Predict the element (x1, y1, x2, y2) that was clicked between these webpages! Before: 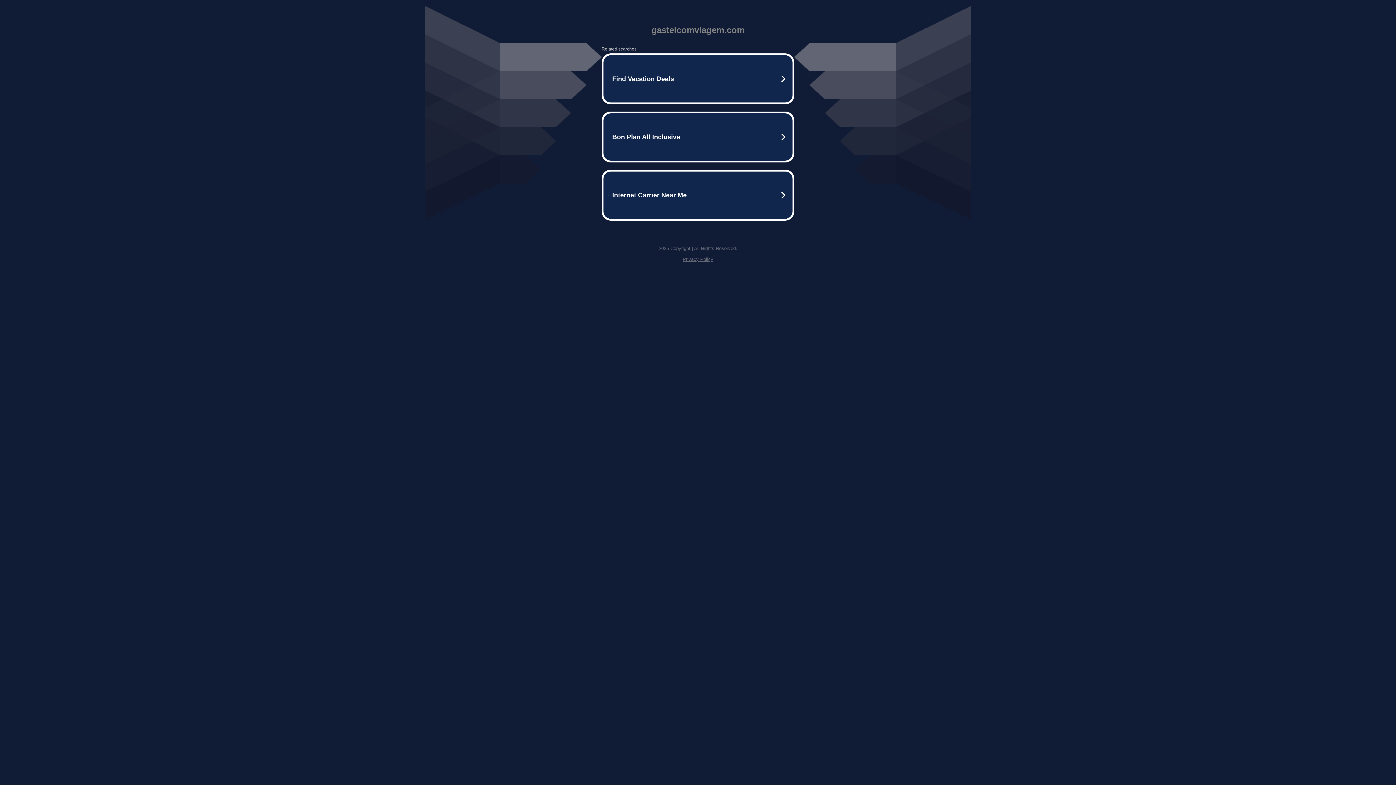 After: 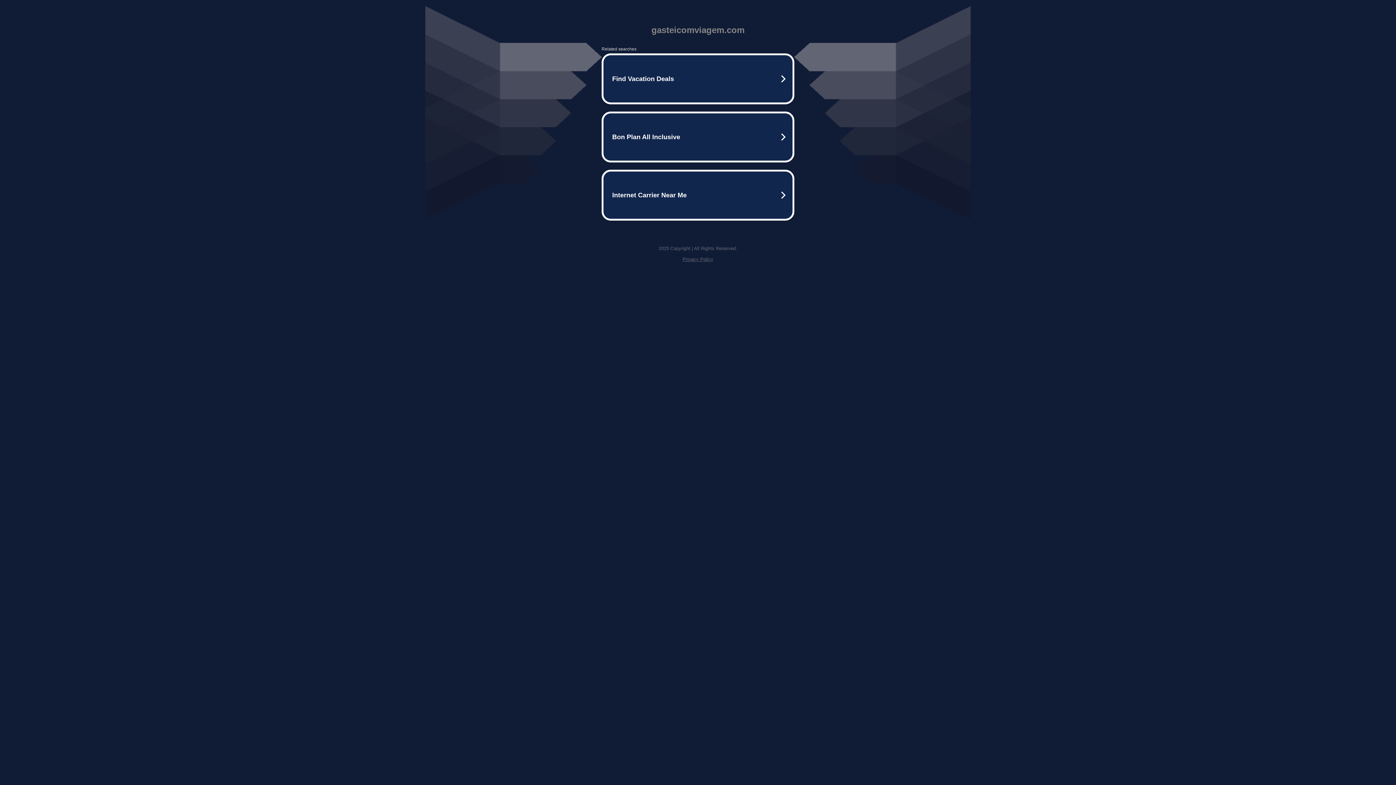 Action: bbox: (682, 256, 713, 262) label: Privacy Policy